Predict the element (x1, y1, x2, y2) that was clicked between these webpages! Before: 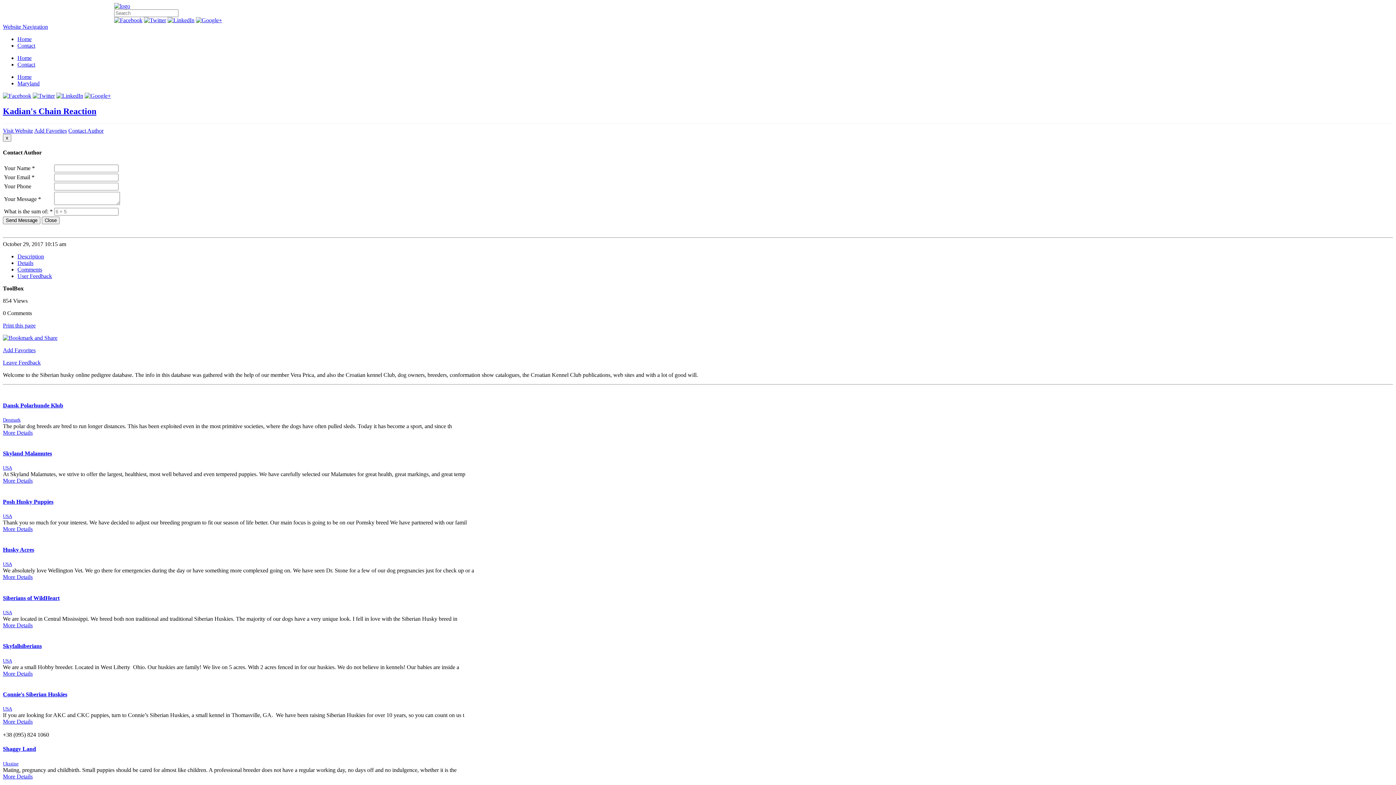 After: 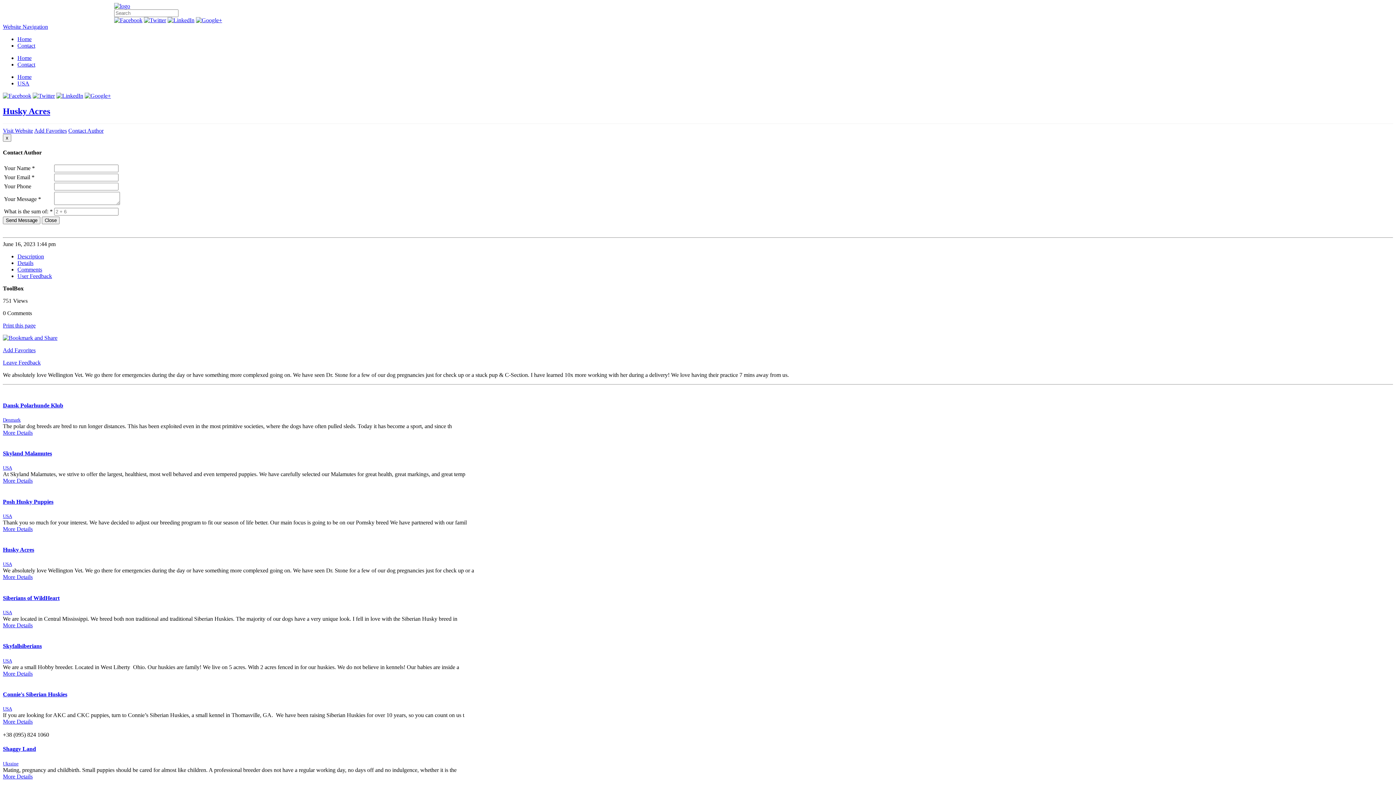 Action: label: More Details bbox: (2, 574, 32, 580)